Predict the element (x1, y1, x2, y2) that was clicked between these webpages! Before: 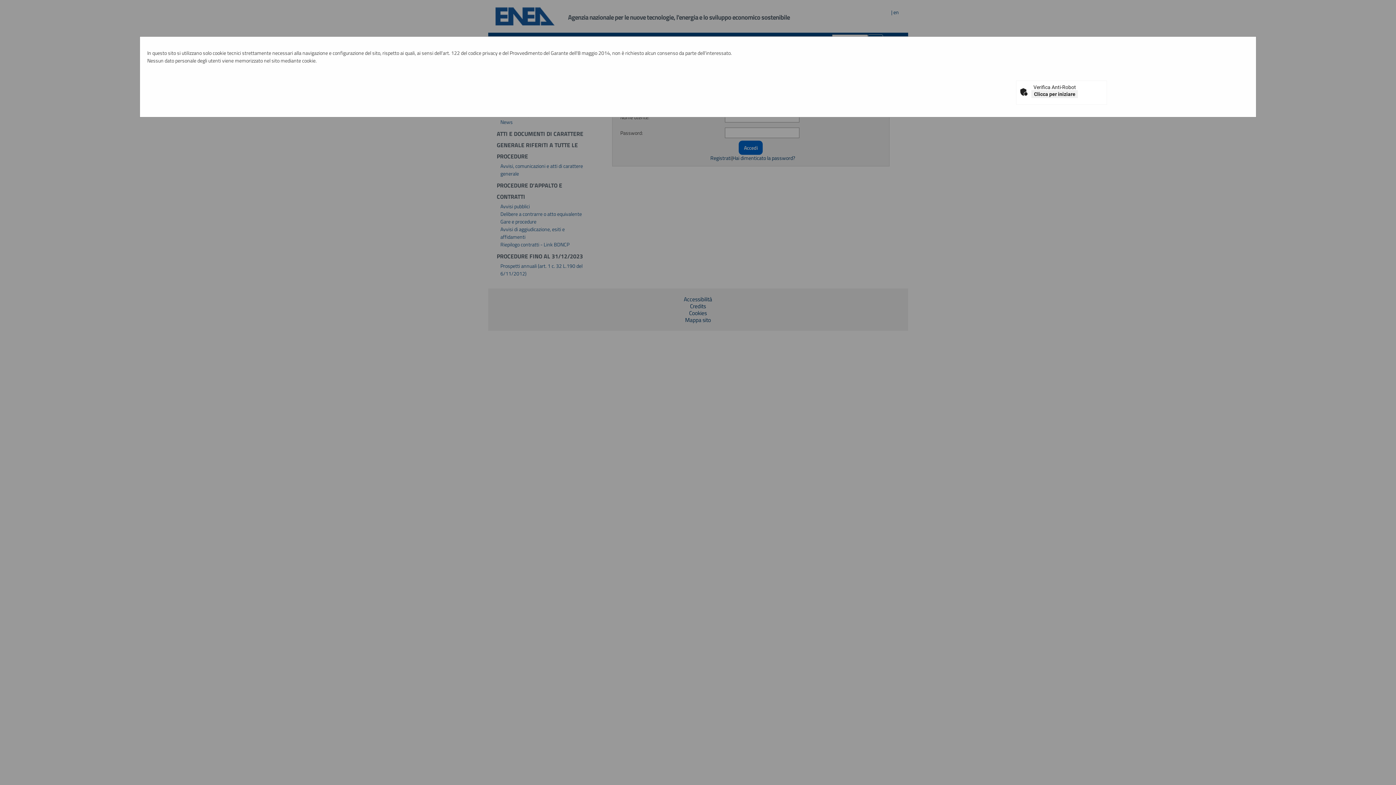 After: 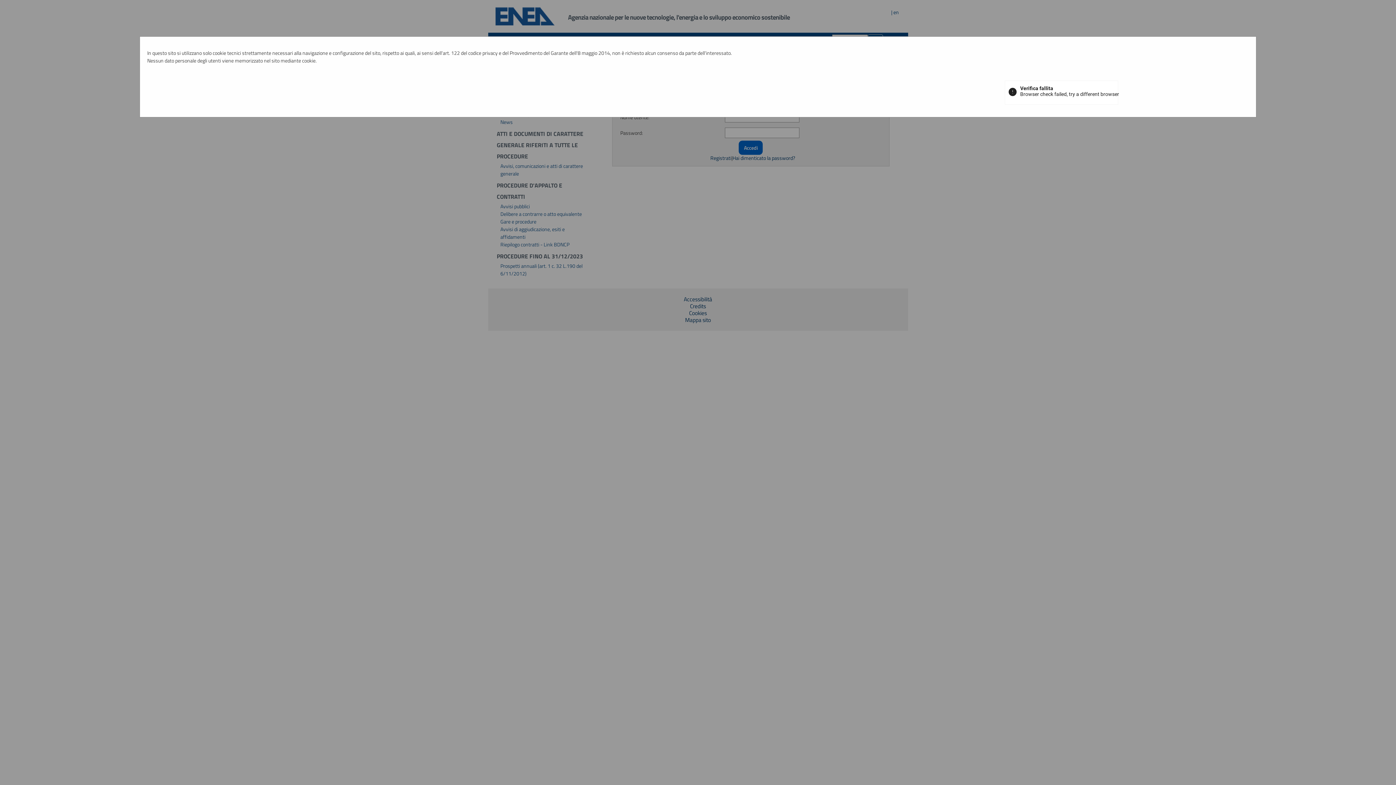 Action: label: Clicca per iniziare bbox: (1031, 90, 1078, 98)